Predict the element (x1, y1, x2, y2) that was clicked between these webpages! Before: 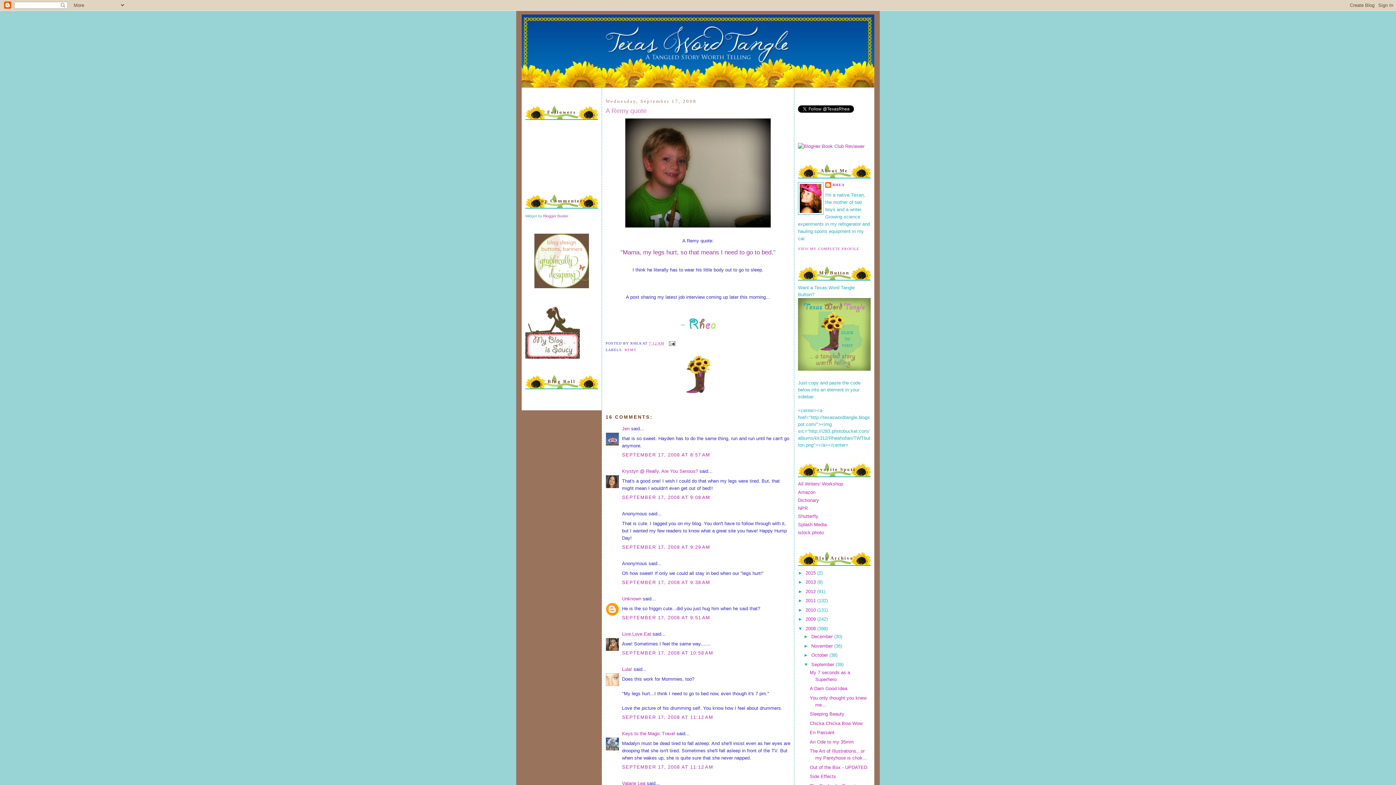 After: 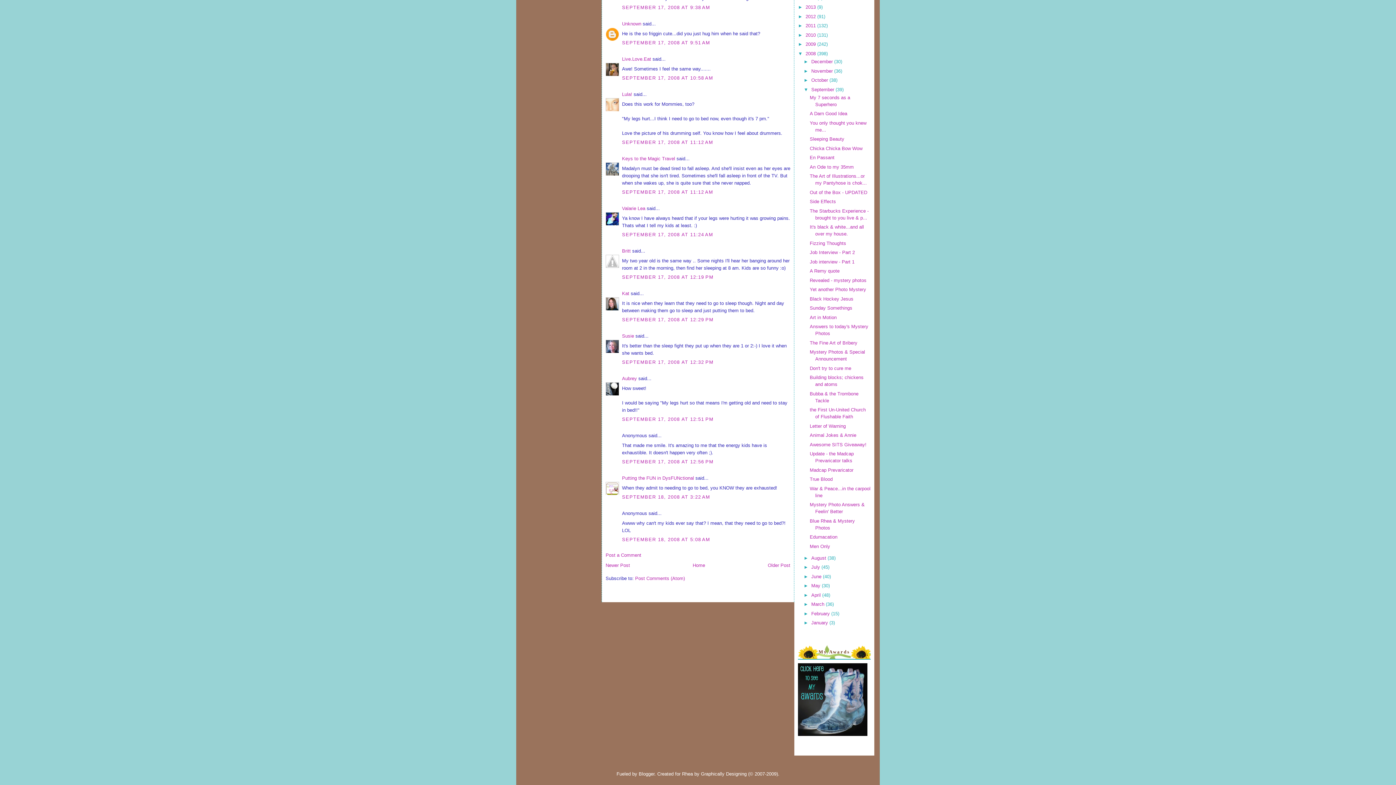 Action: label: SEPTEMBER 17, 2008 AT 11:12 AM bbox: (622, 715, 713, 720)